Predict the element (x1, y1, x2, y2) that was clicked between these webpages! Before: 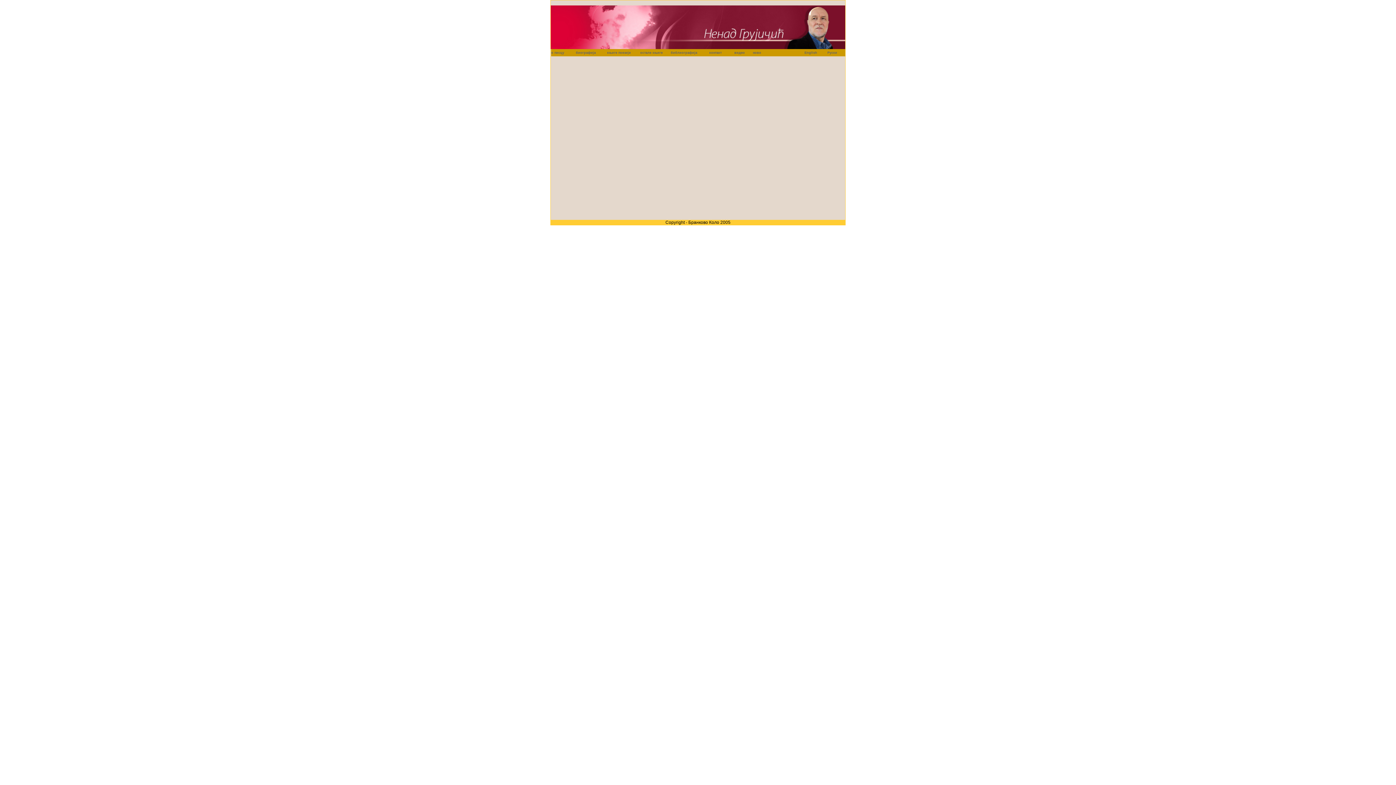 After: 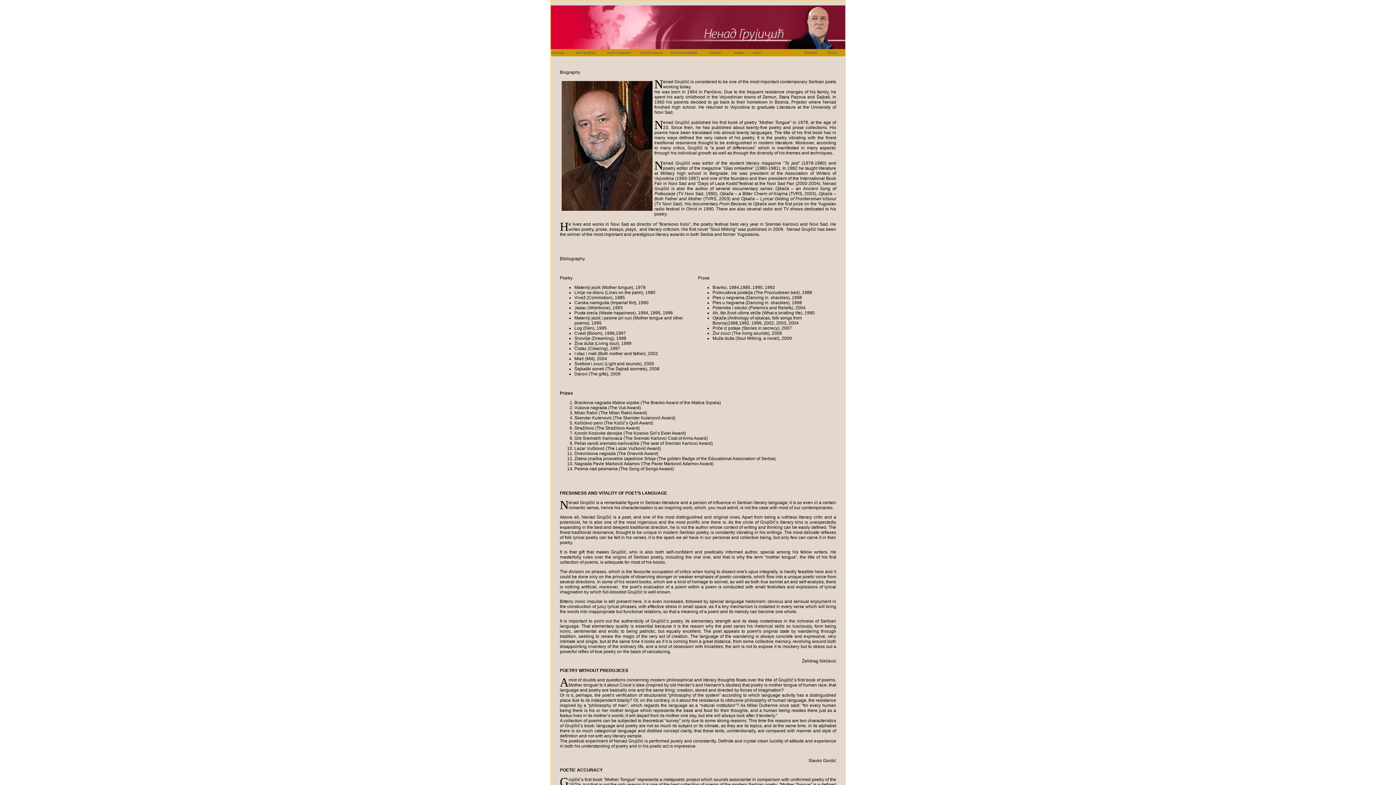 Action: bbox: (804, 50, 817, 54) label: English